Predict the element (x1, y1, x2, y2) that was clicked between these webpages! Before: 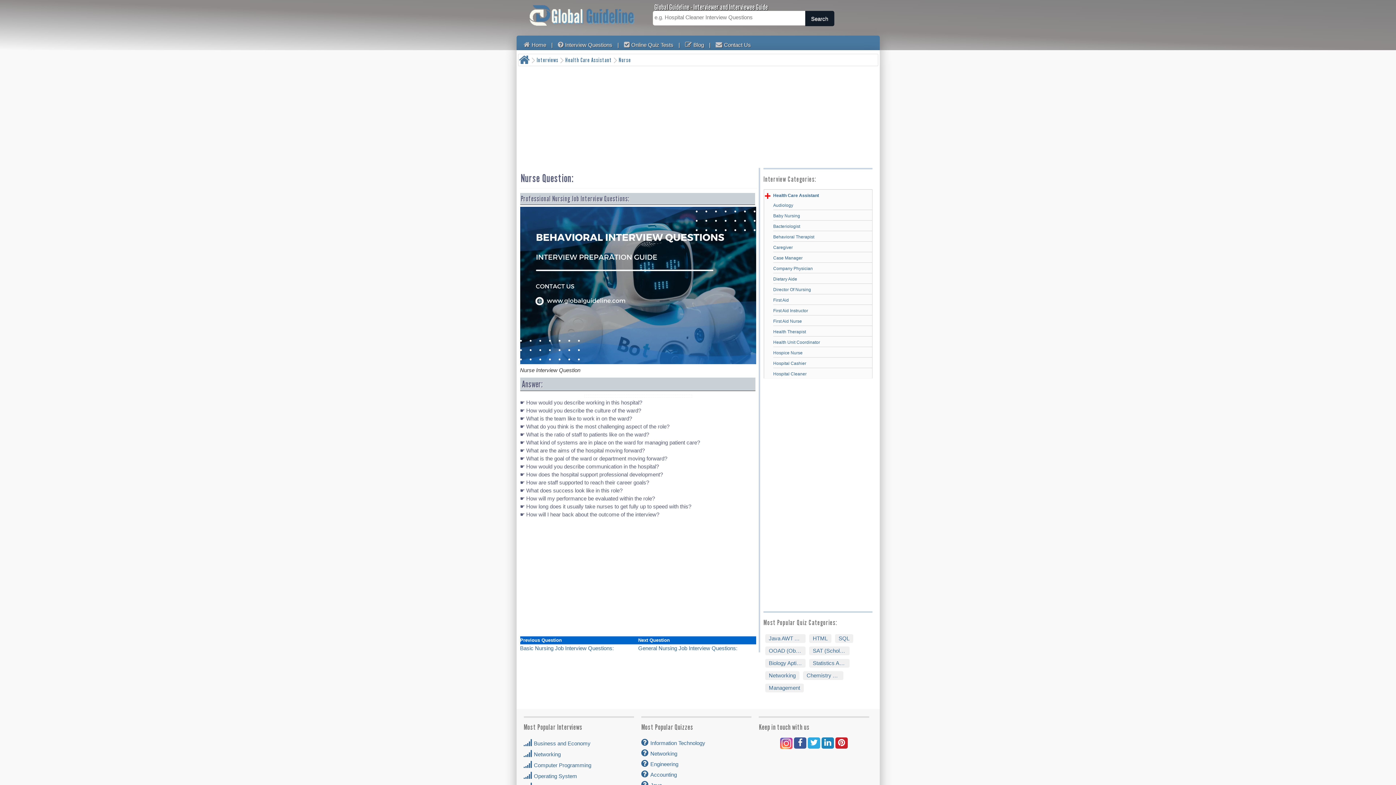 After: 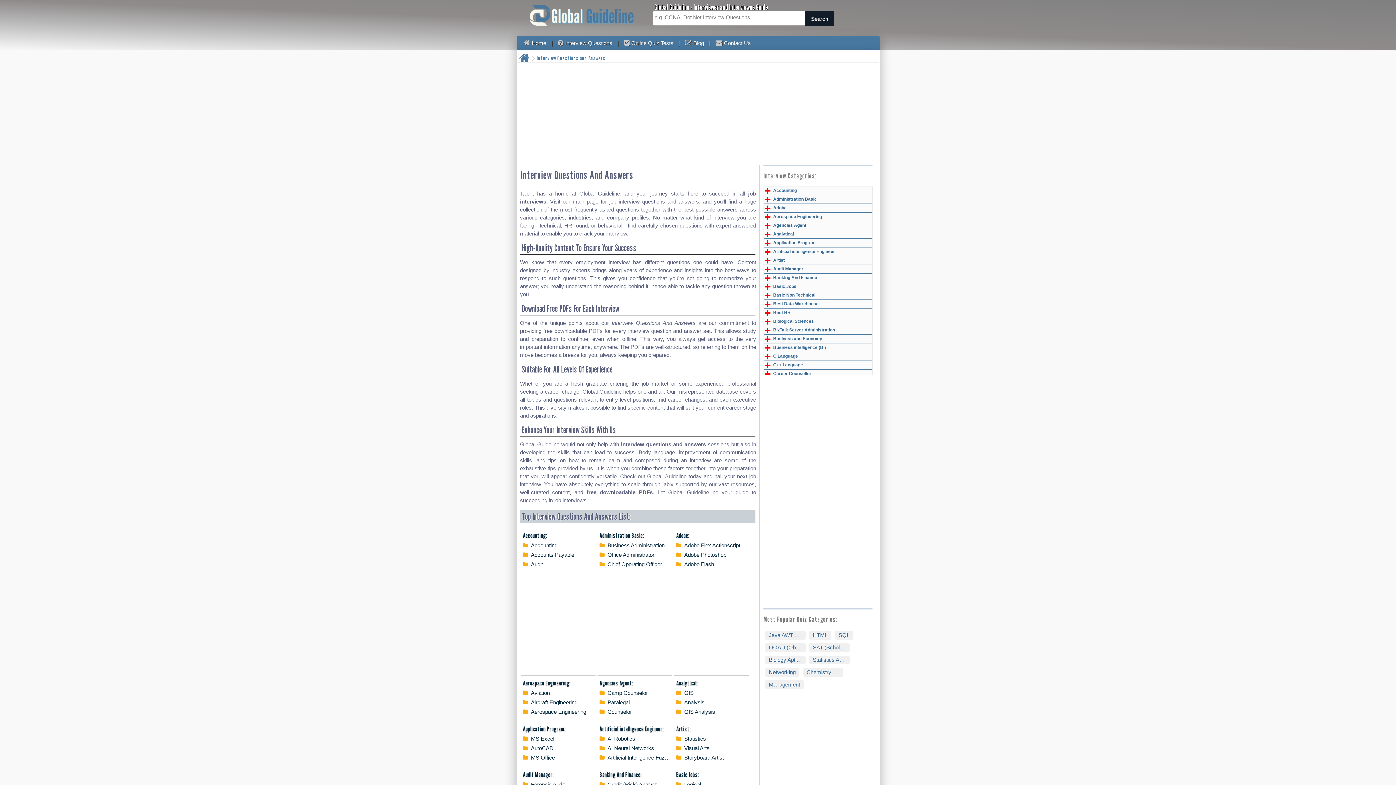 Action: label: Interviews  bbox: (536, 56, 564, 64)